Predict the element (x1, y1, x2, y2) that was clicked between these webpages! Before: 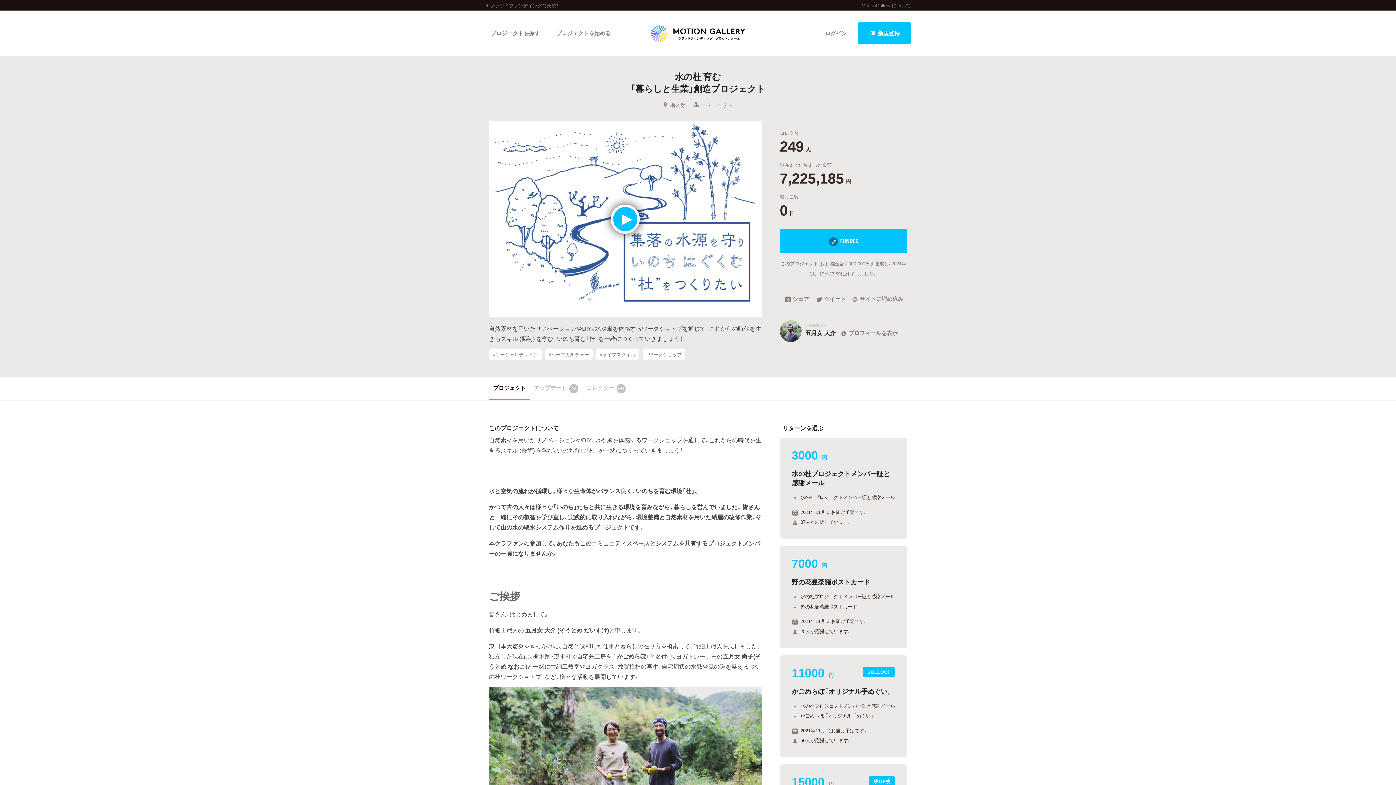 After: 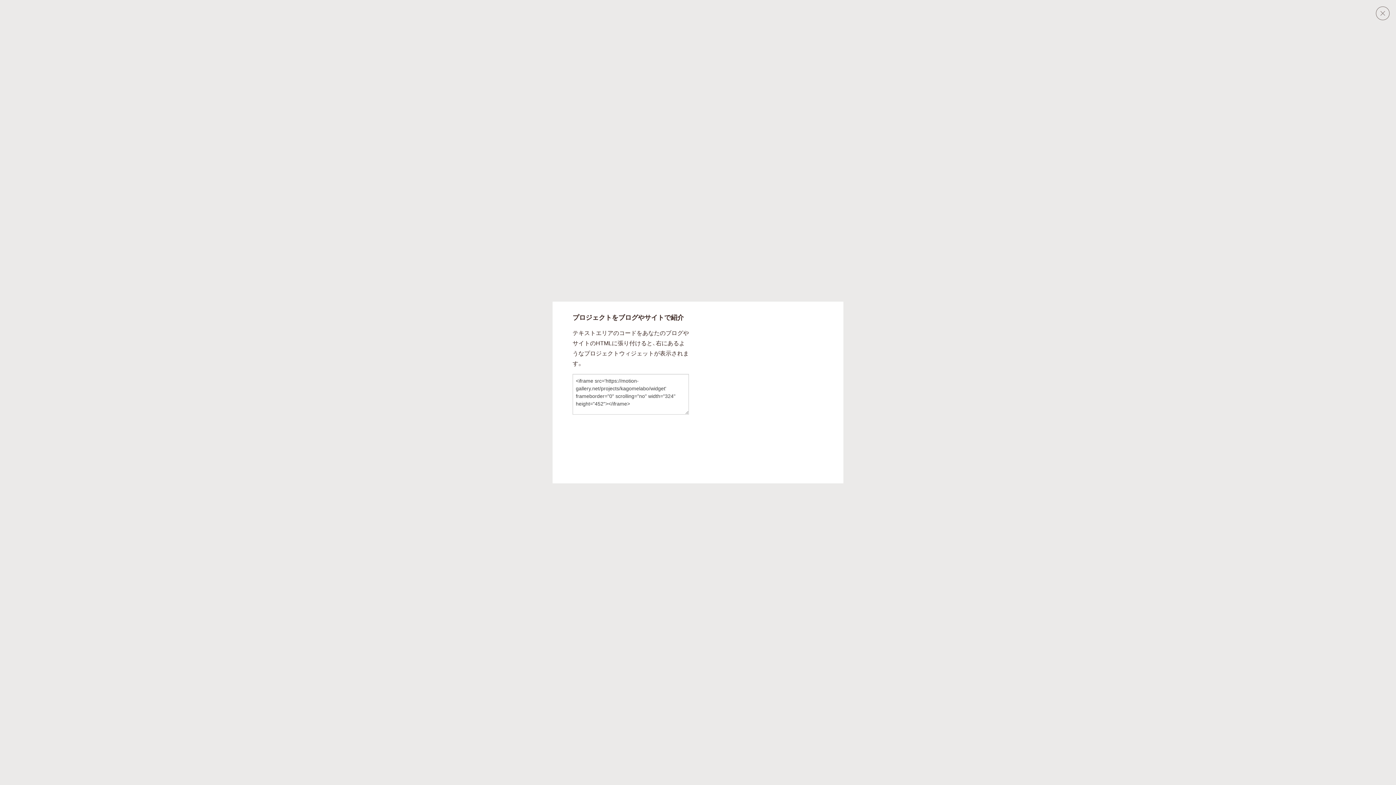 Action: bbox: (848, 296, 907, 302) label:  サイトに埋め込み